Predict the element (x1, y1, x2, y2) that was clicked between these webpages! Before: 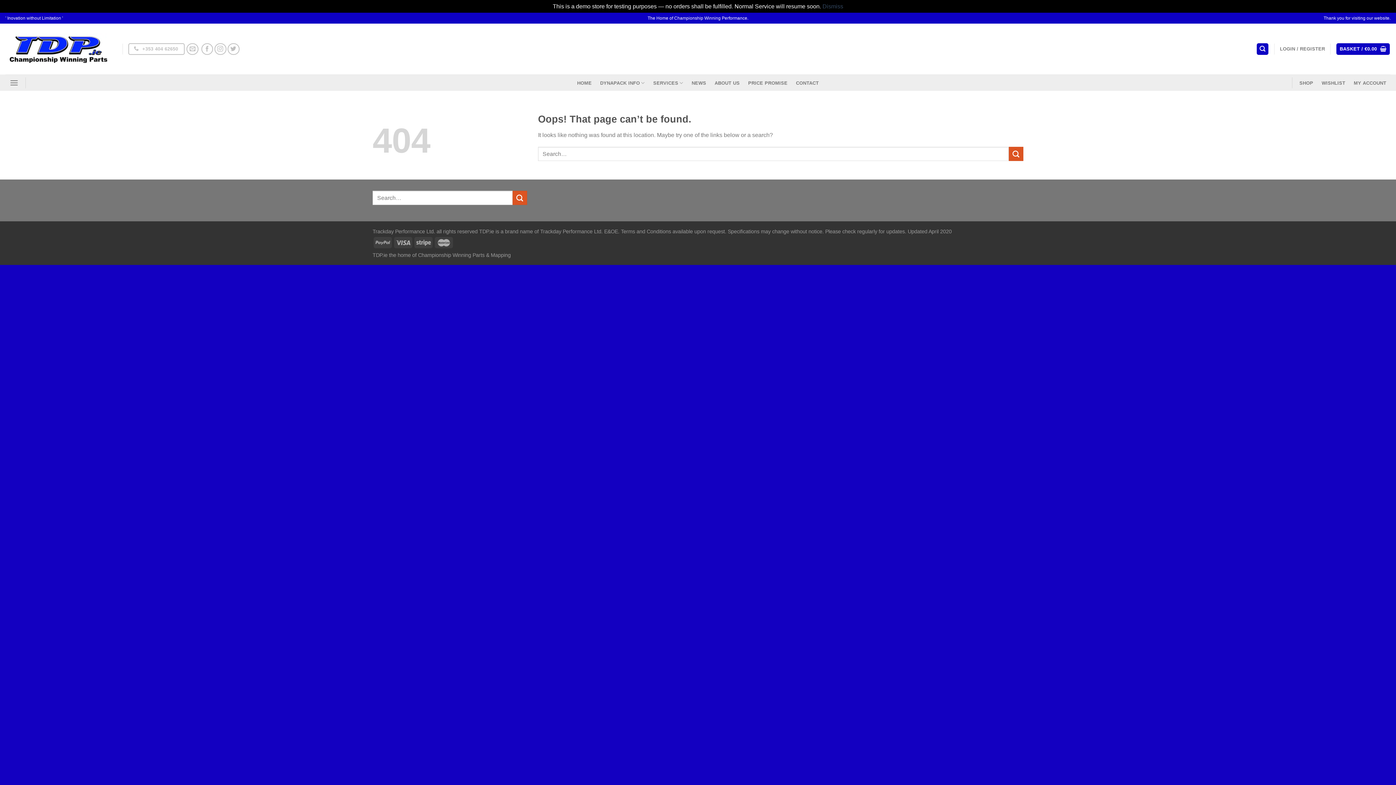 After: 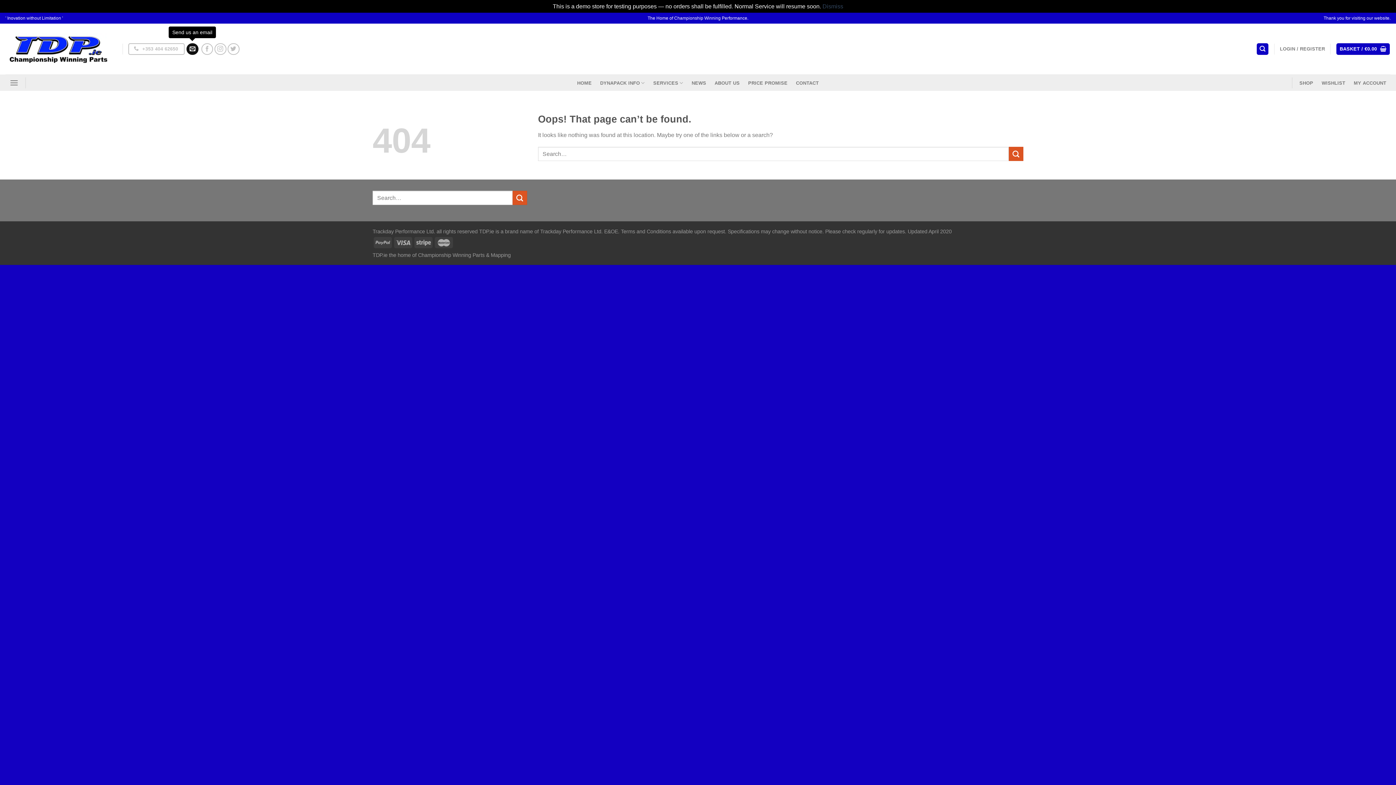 Action: bbox: (186, 43, 198, 55) label: Send us an email